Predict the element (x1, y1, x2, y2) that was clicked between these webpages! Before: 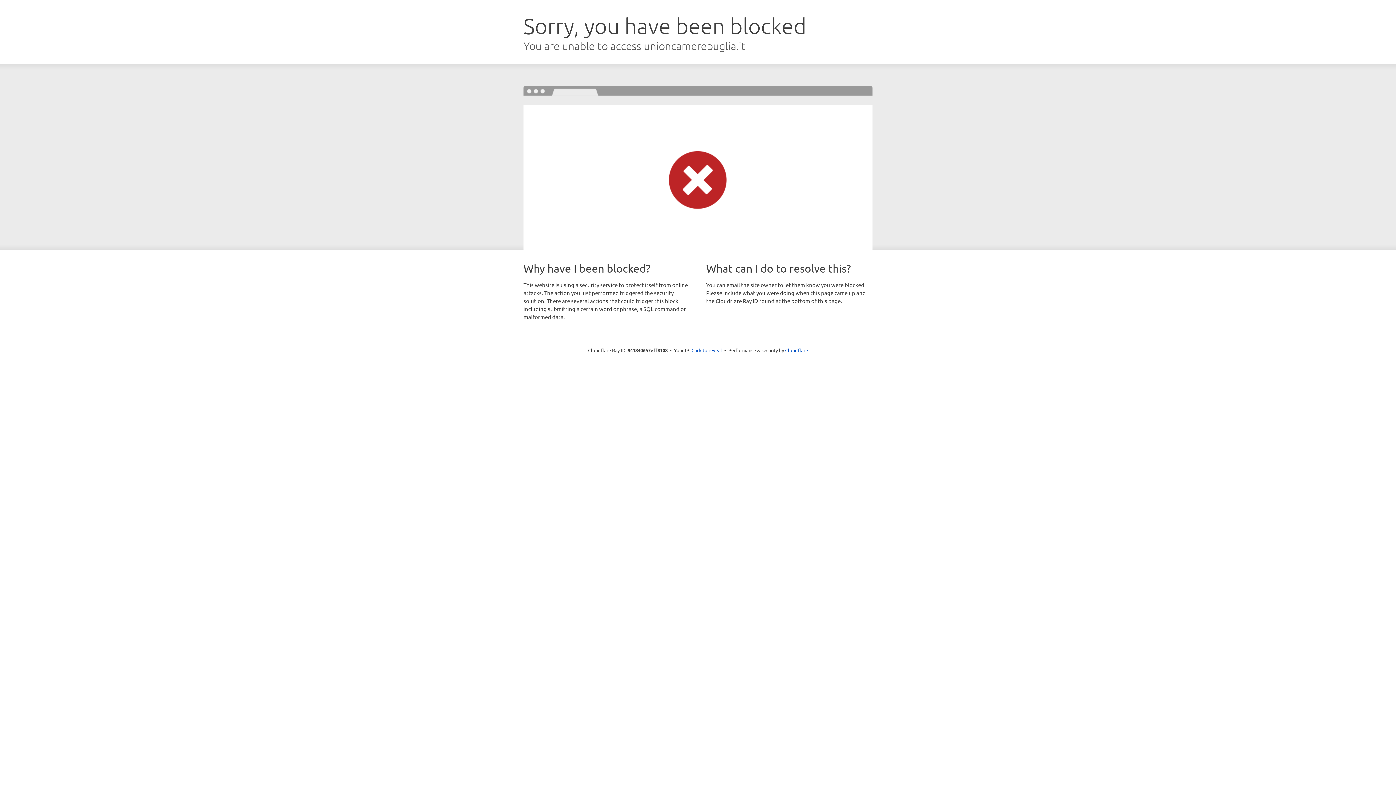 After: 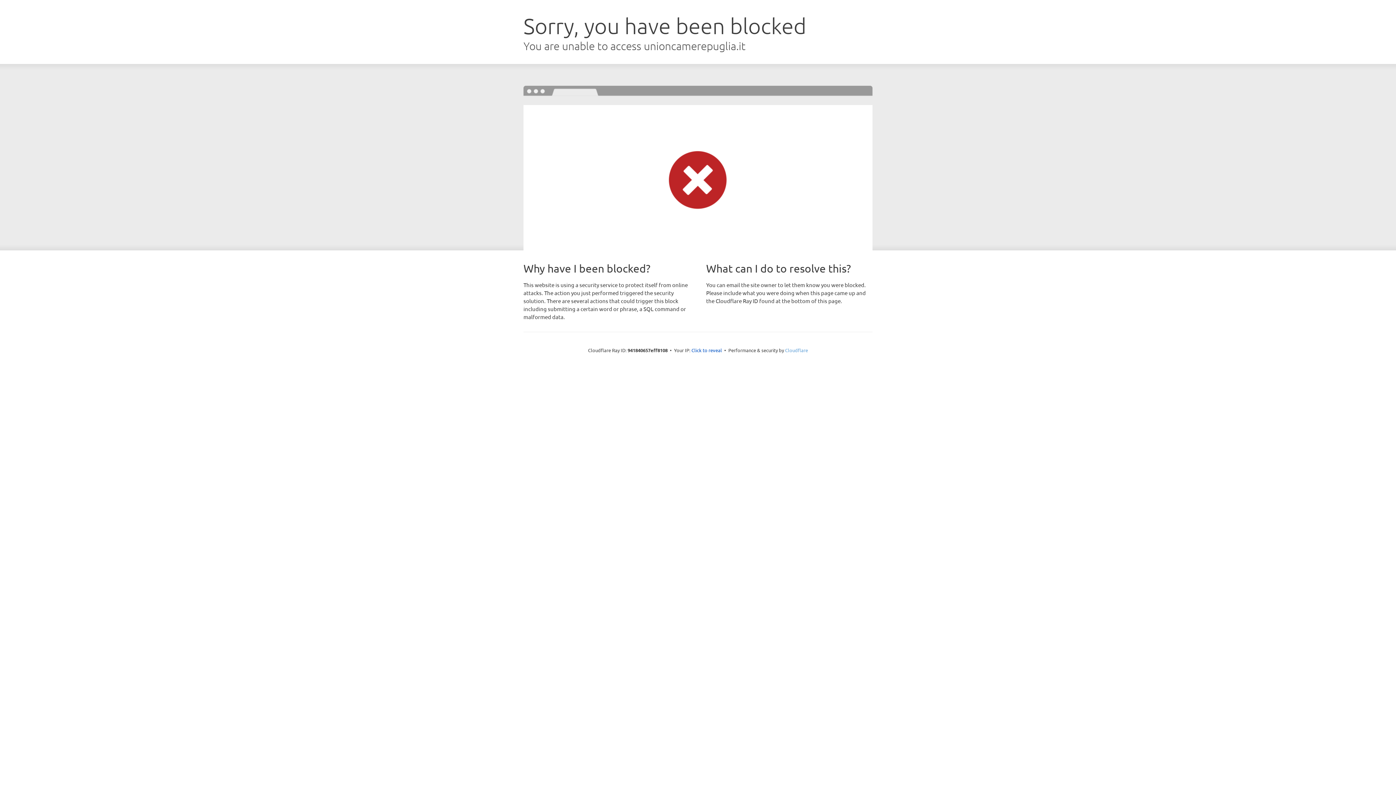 Action: bbox: (785, 347, 808, 353) label: Cloudflare